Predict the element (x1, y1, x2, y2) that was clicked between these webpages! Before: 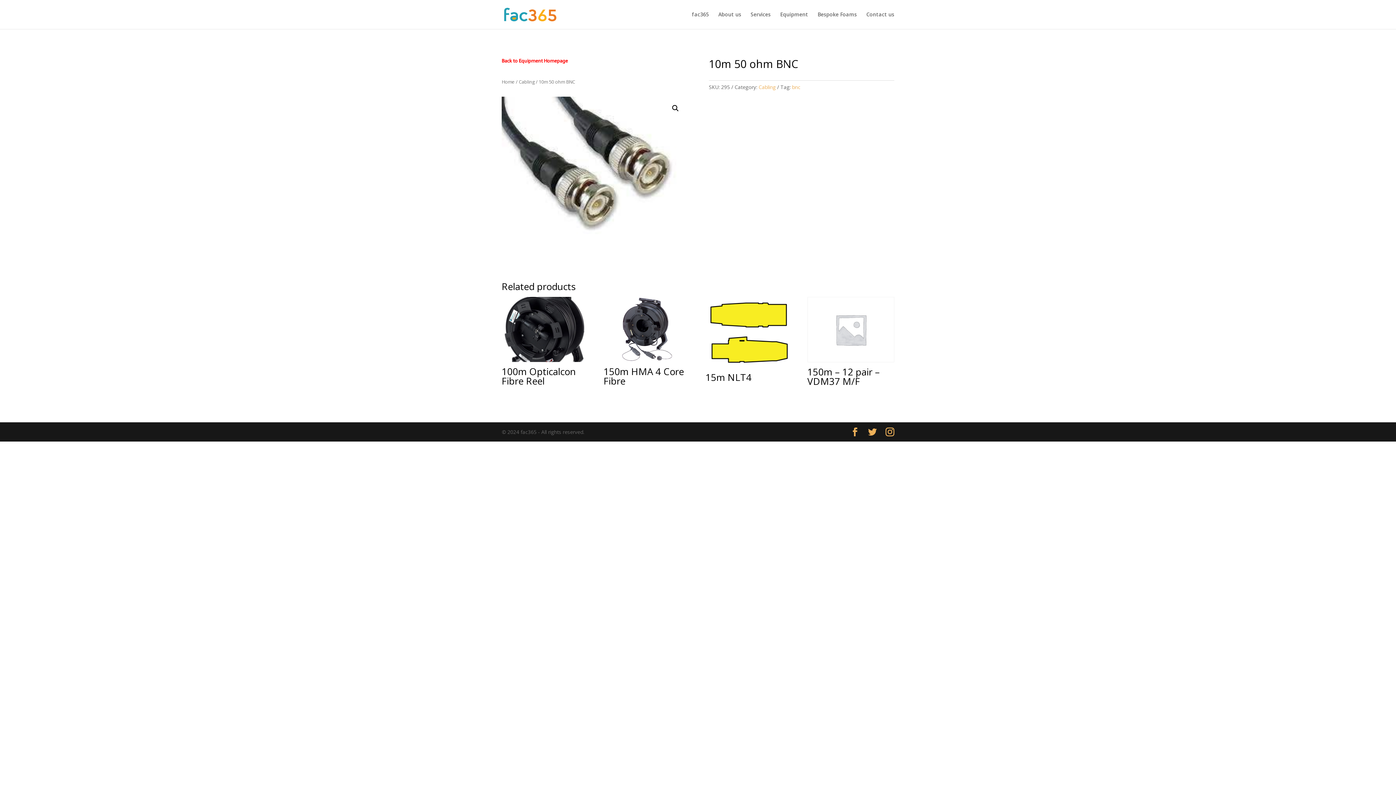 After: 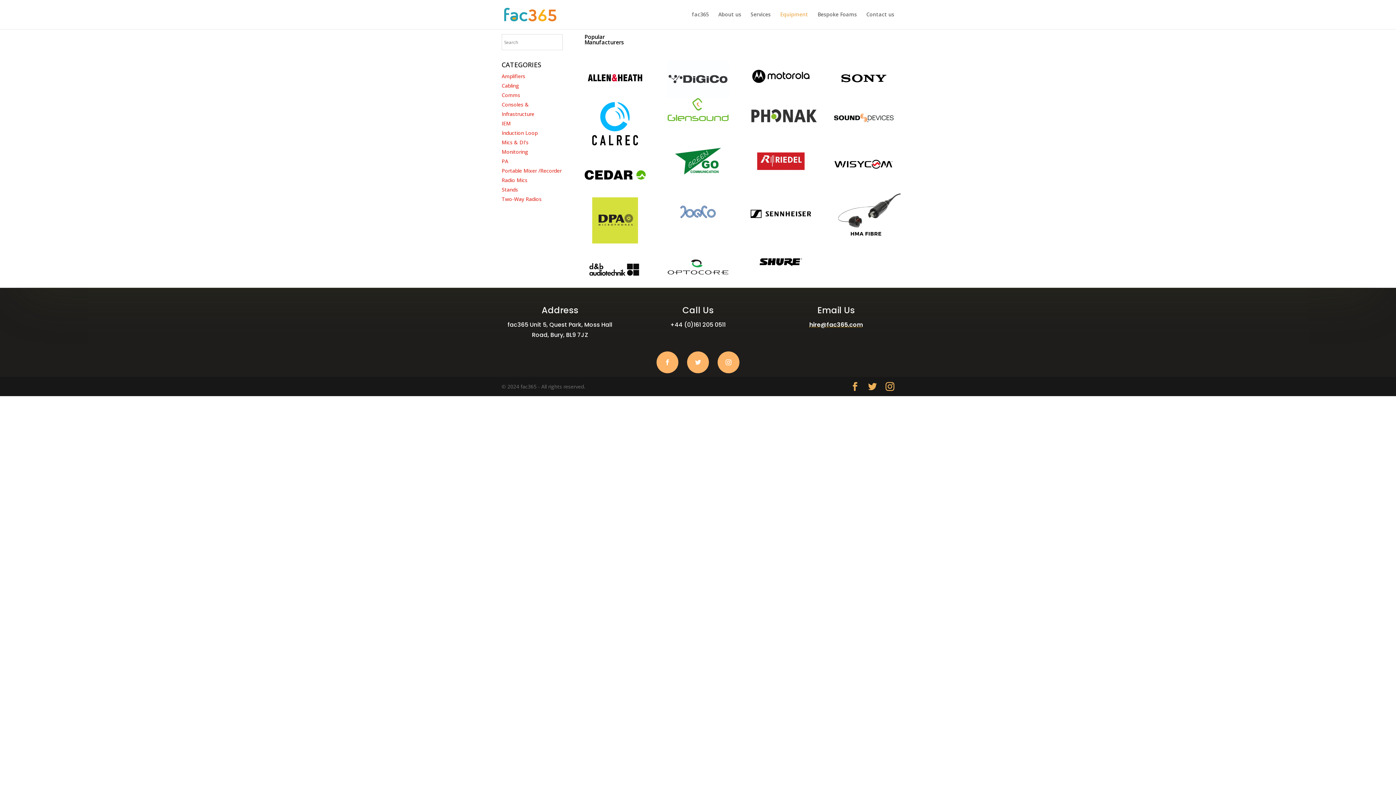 Action: label: Equipment bbox: (780, 12, 808, 29)